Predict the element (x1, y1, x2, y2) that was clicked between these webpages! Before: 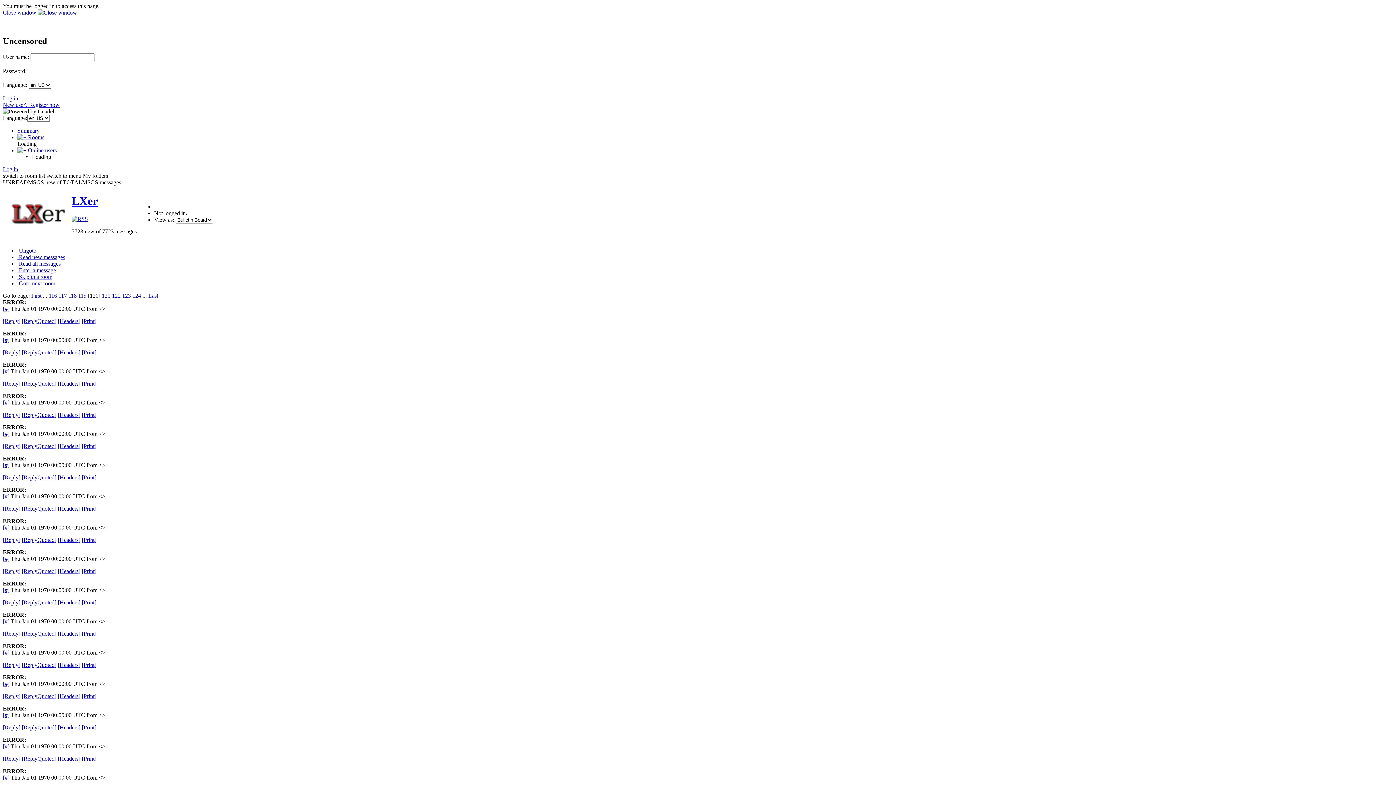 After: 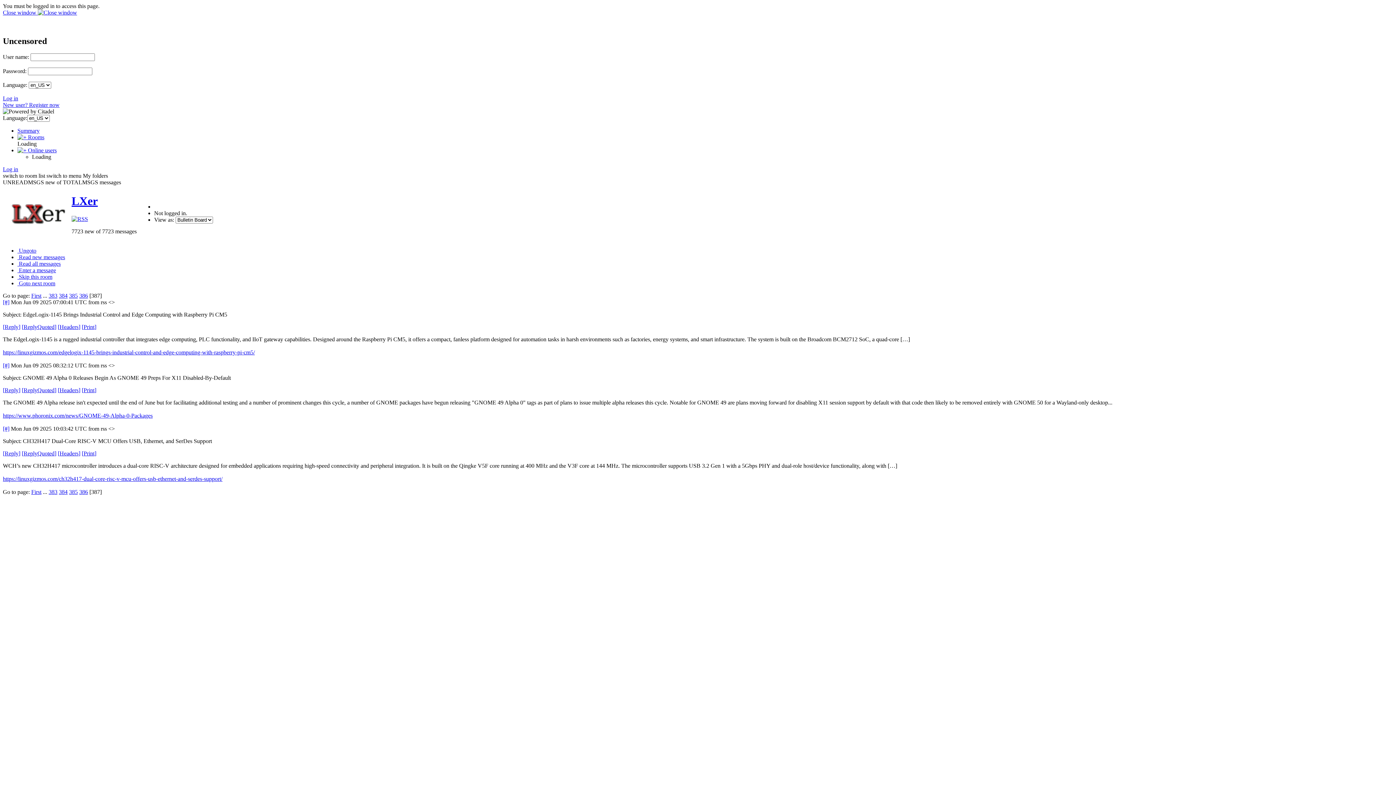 Action: label: Last bbox: (148, 292, 158, 298)